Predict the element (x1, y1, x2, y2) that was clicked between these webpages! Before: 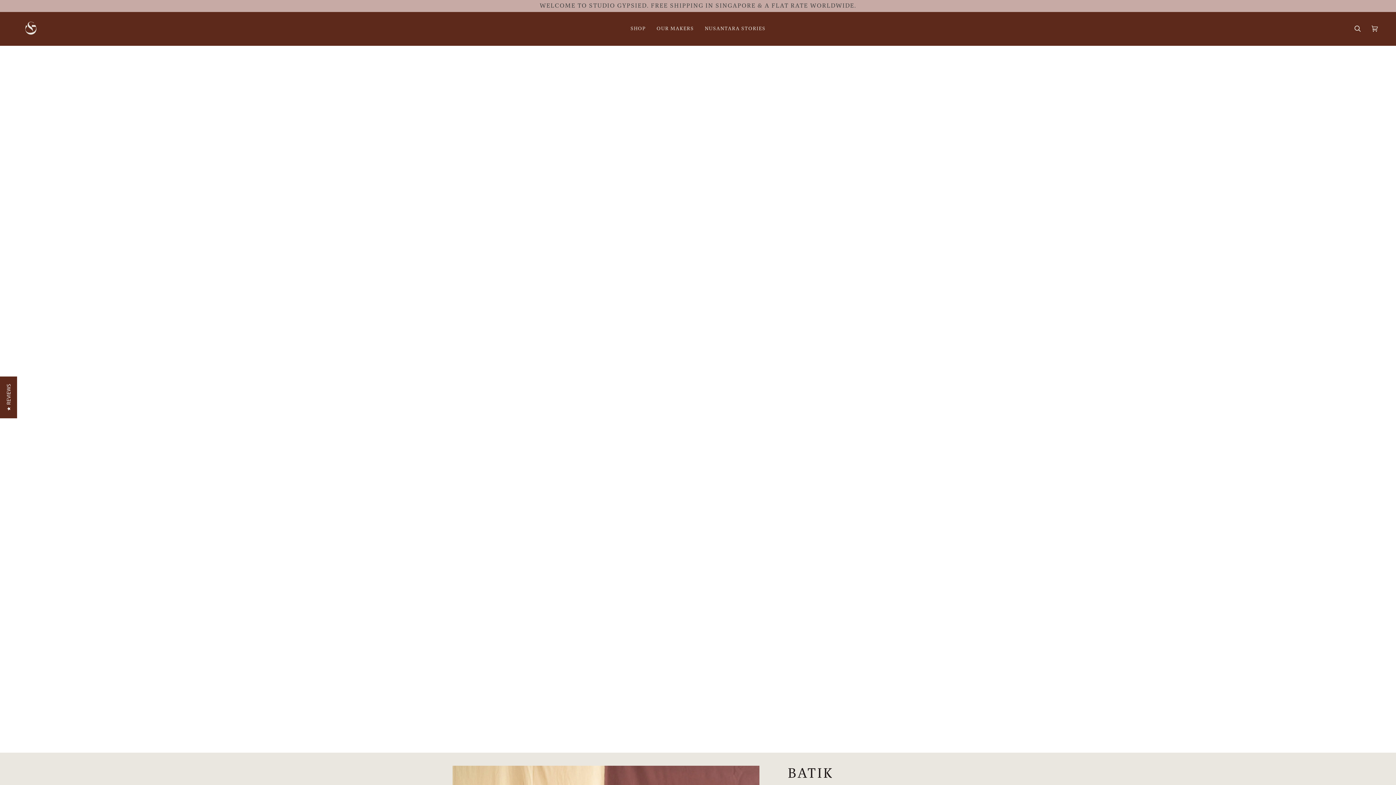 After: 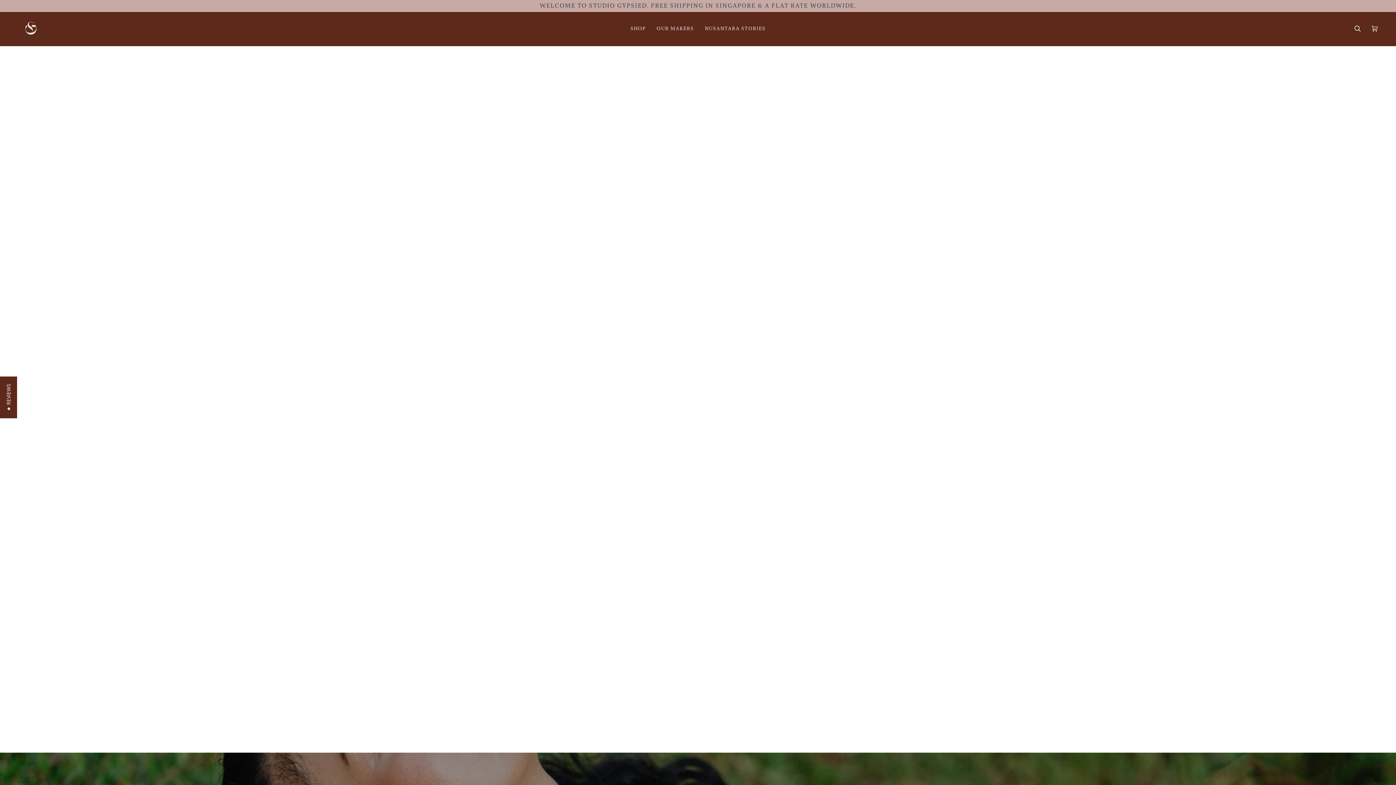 Action: bbox: (699, 12, 771, 45) label: NUSANTARA STORIES